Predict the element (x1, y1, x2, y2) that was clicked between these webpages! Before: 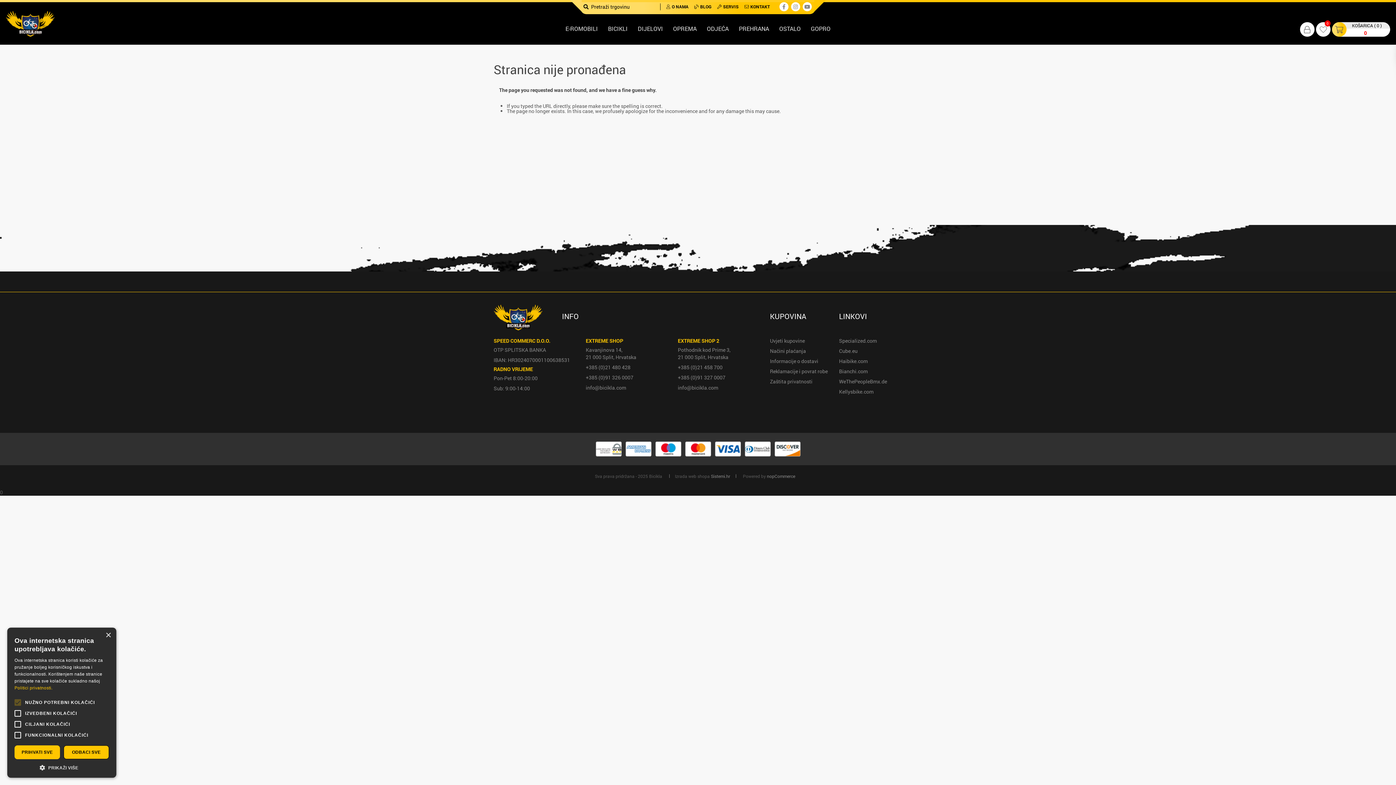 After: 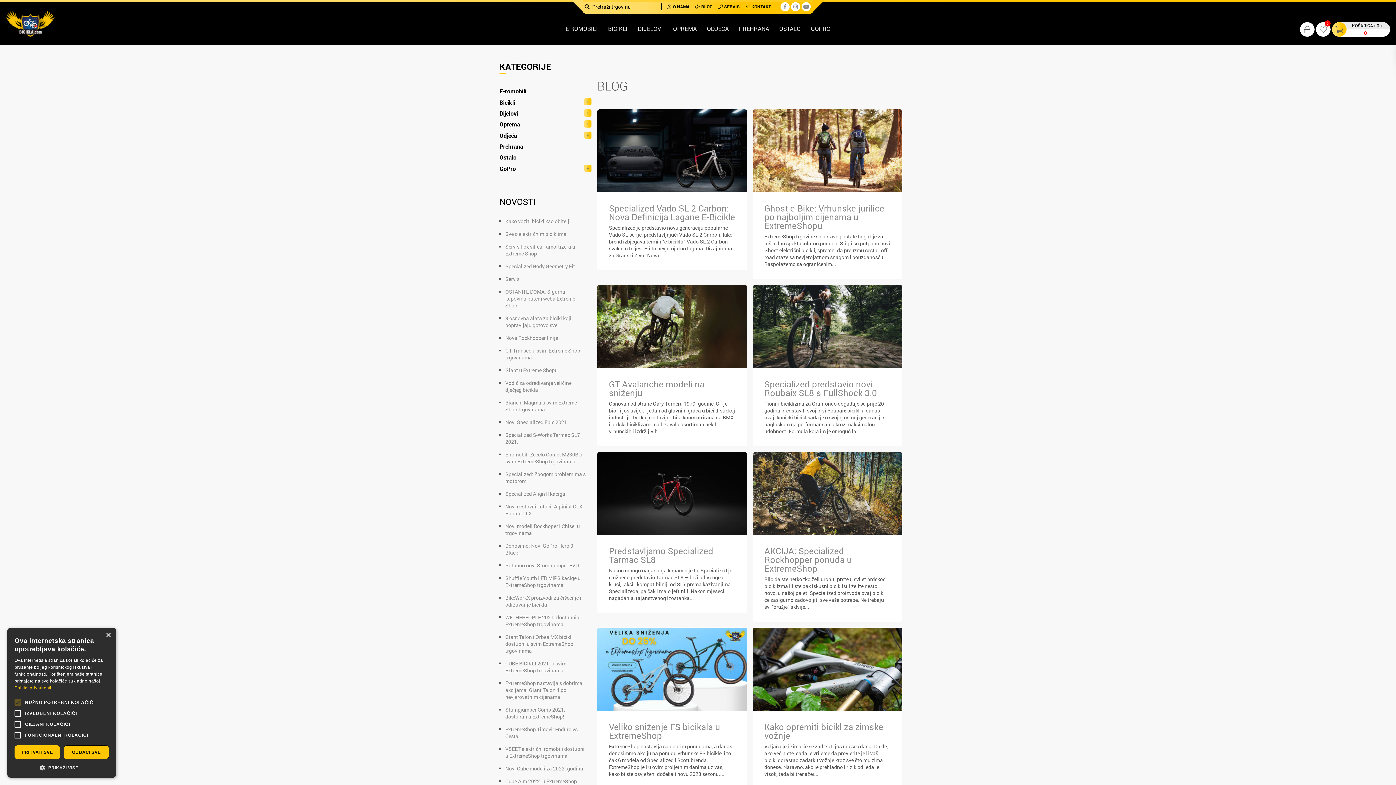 Action: label: BLOG bbox: (691, 0, 714, 12)